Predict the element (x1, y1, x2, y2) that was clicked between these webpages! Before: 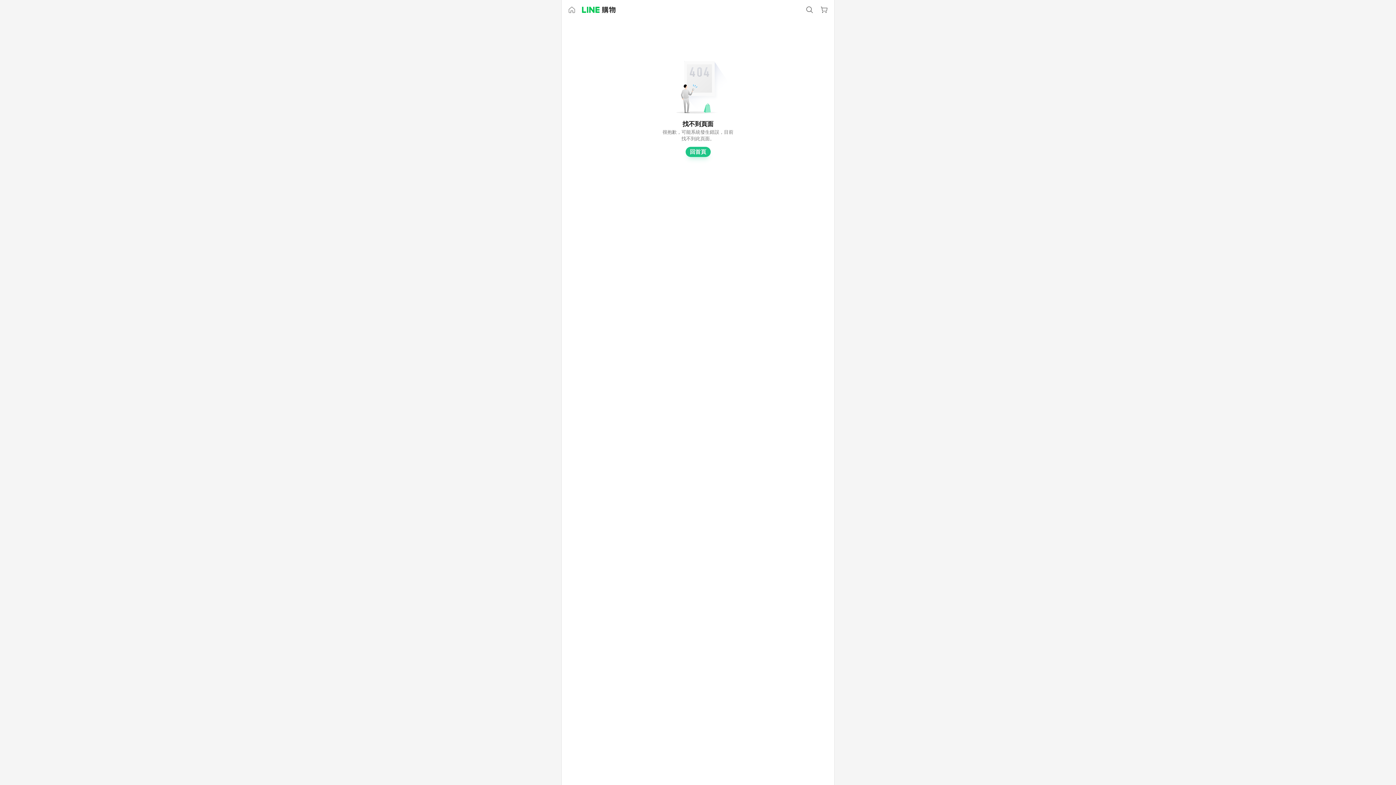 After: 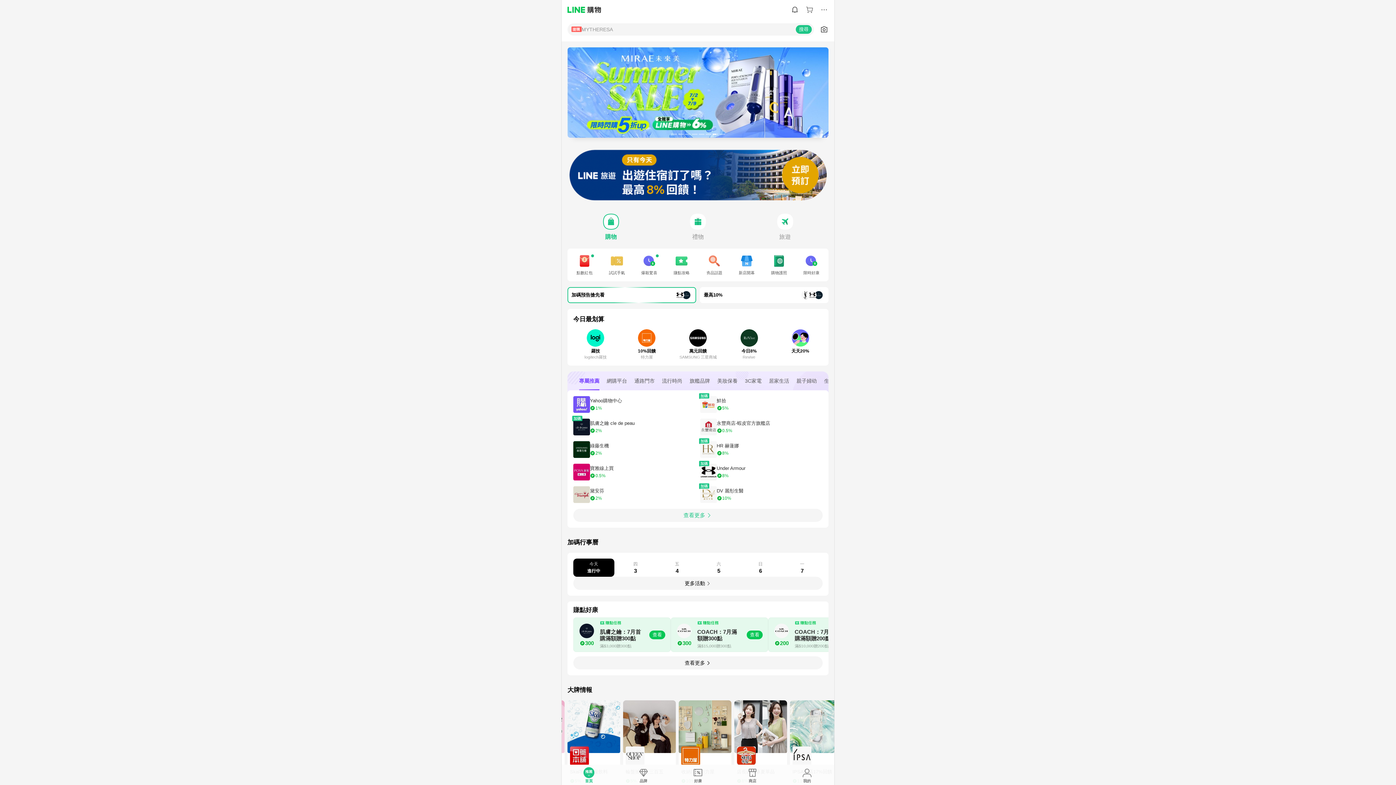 Action: bbox: (582, 6, 615, 13)